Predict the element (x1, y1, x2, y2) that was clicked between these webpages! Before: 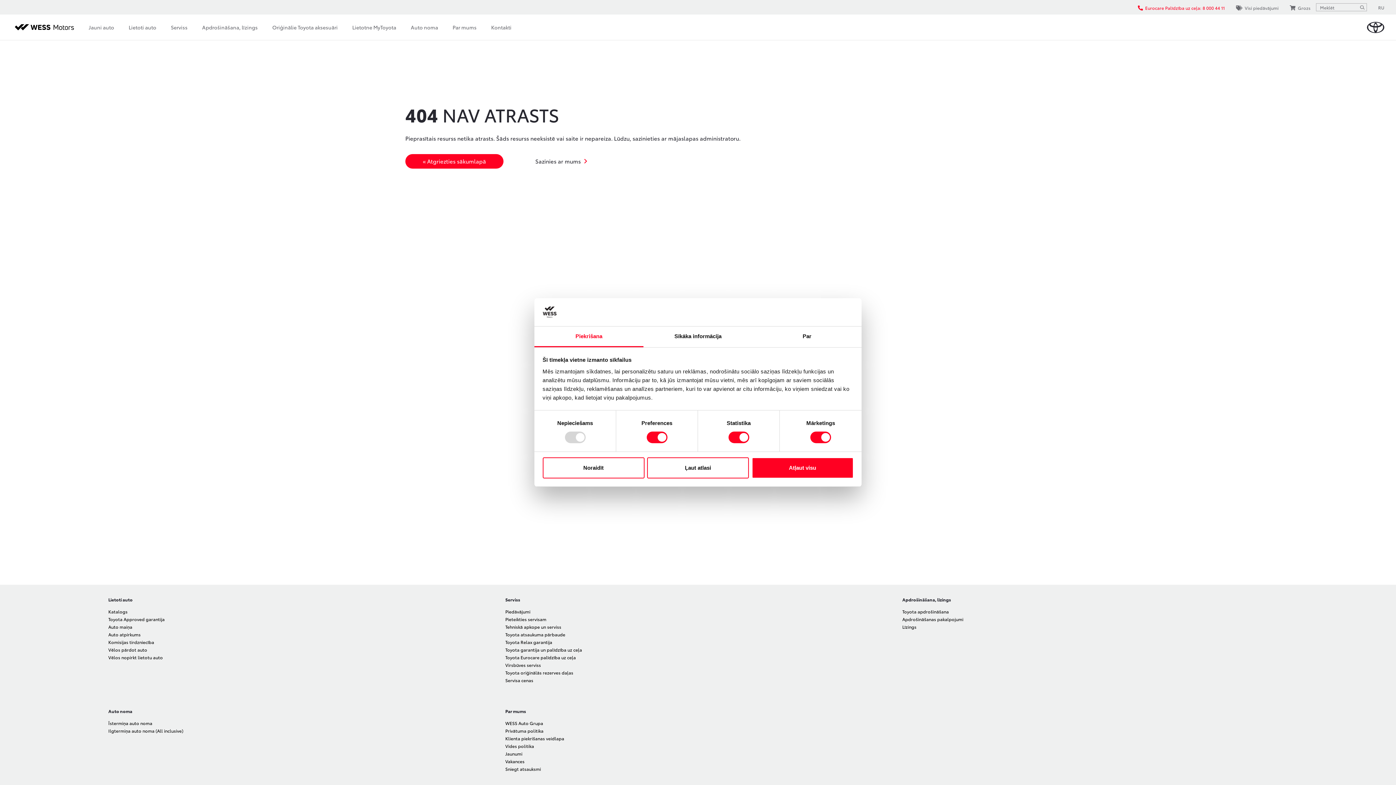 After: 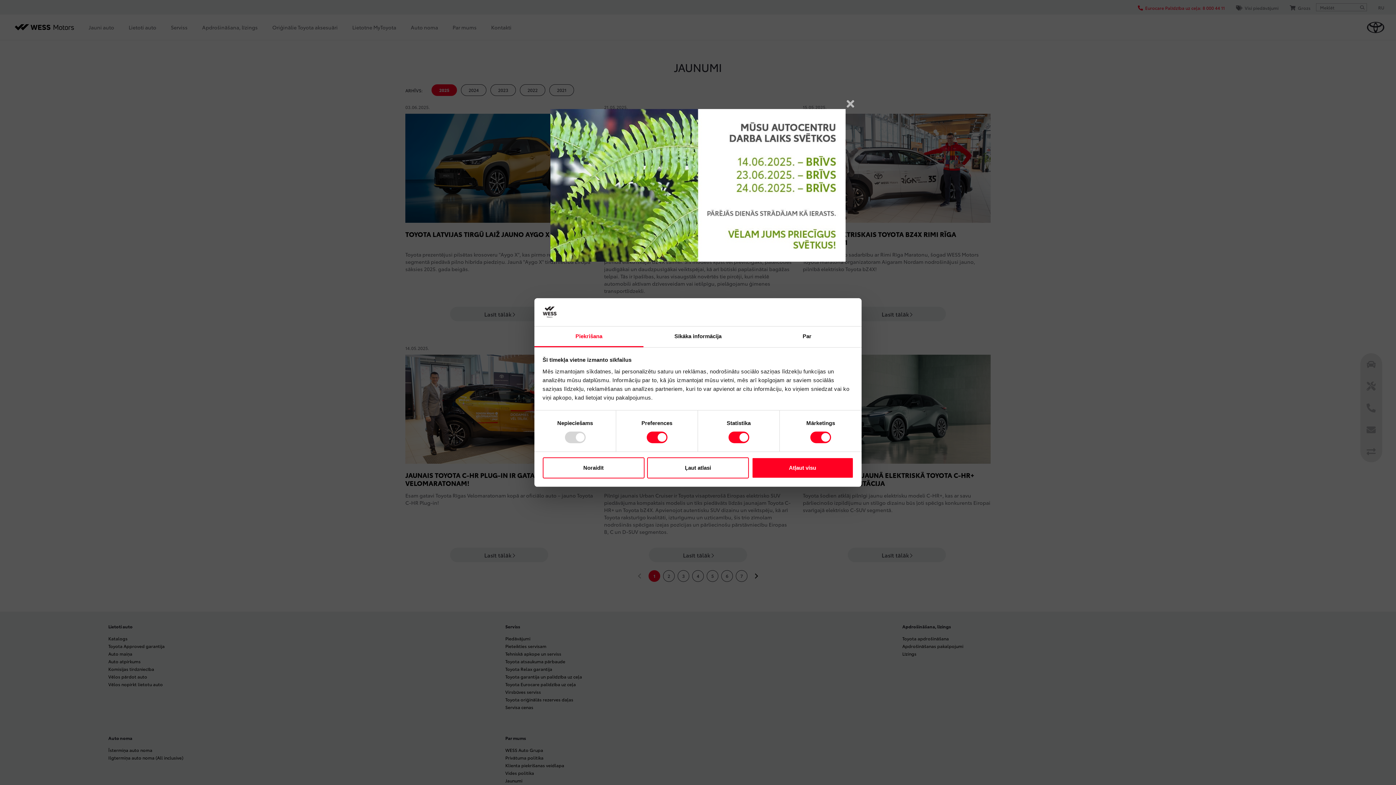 Action: label: Jaunumi bbox: (505, 750, 522, 757)